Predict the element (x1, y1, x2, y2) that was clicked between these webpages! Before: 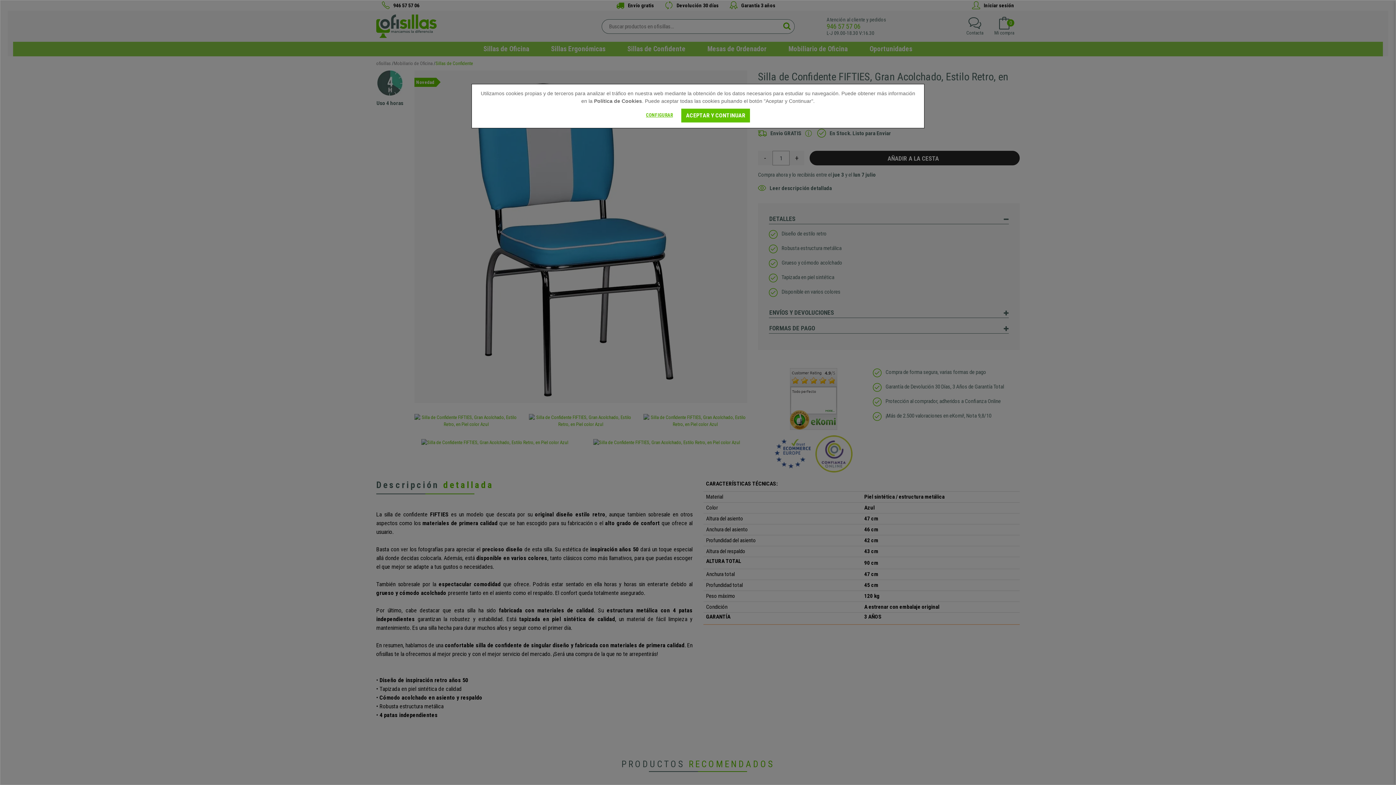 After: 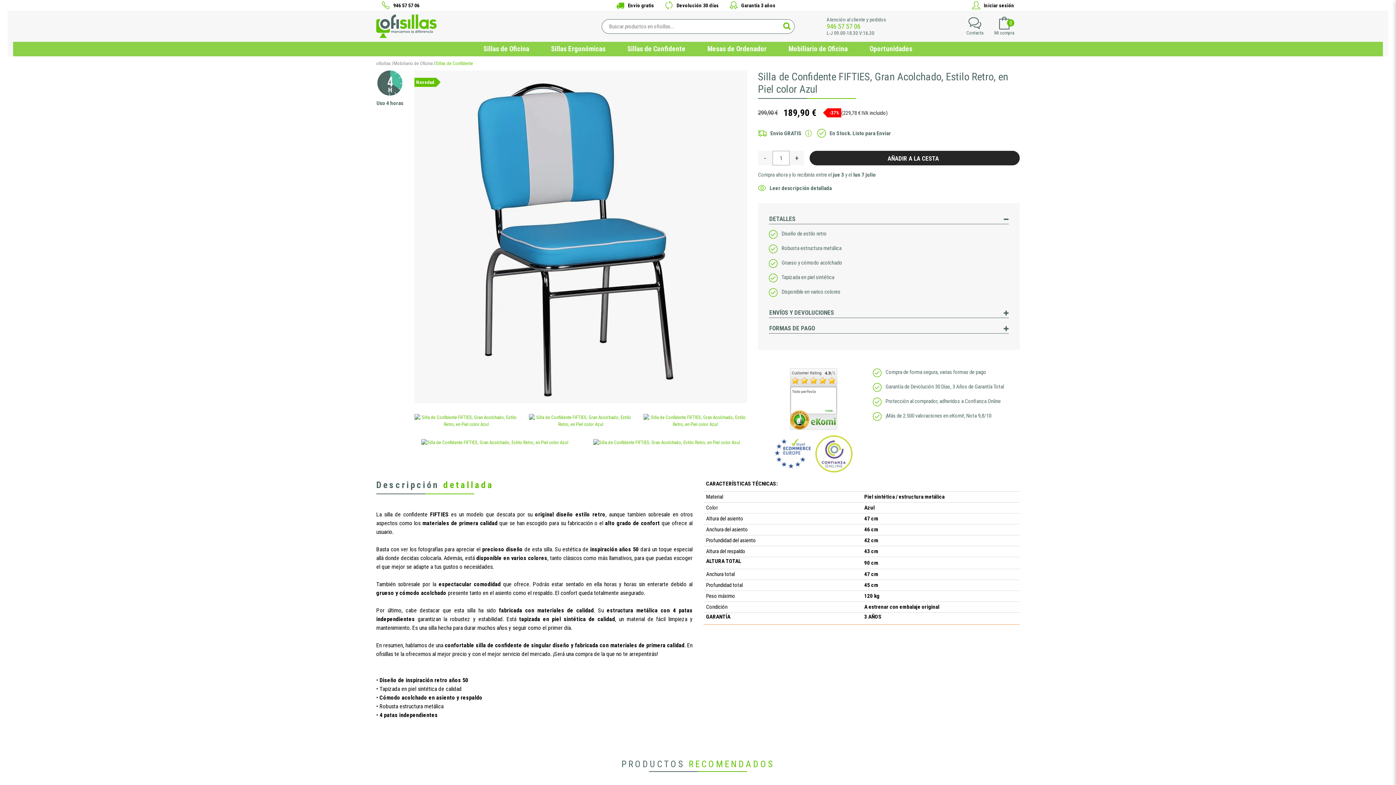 Action: bbox: (681, 108, 750, 122) label: ACEPTAR Y CONTINUAR